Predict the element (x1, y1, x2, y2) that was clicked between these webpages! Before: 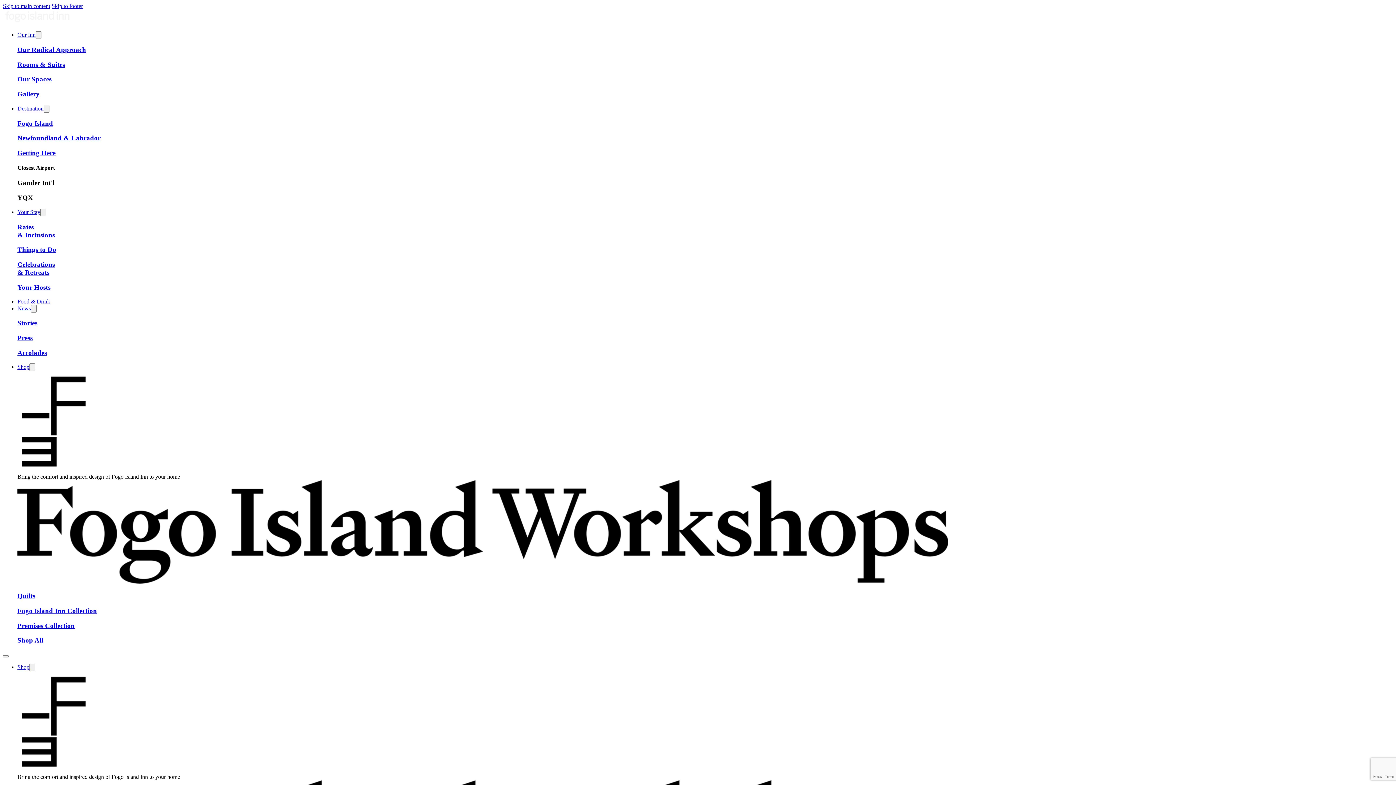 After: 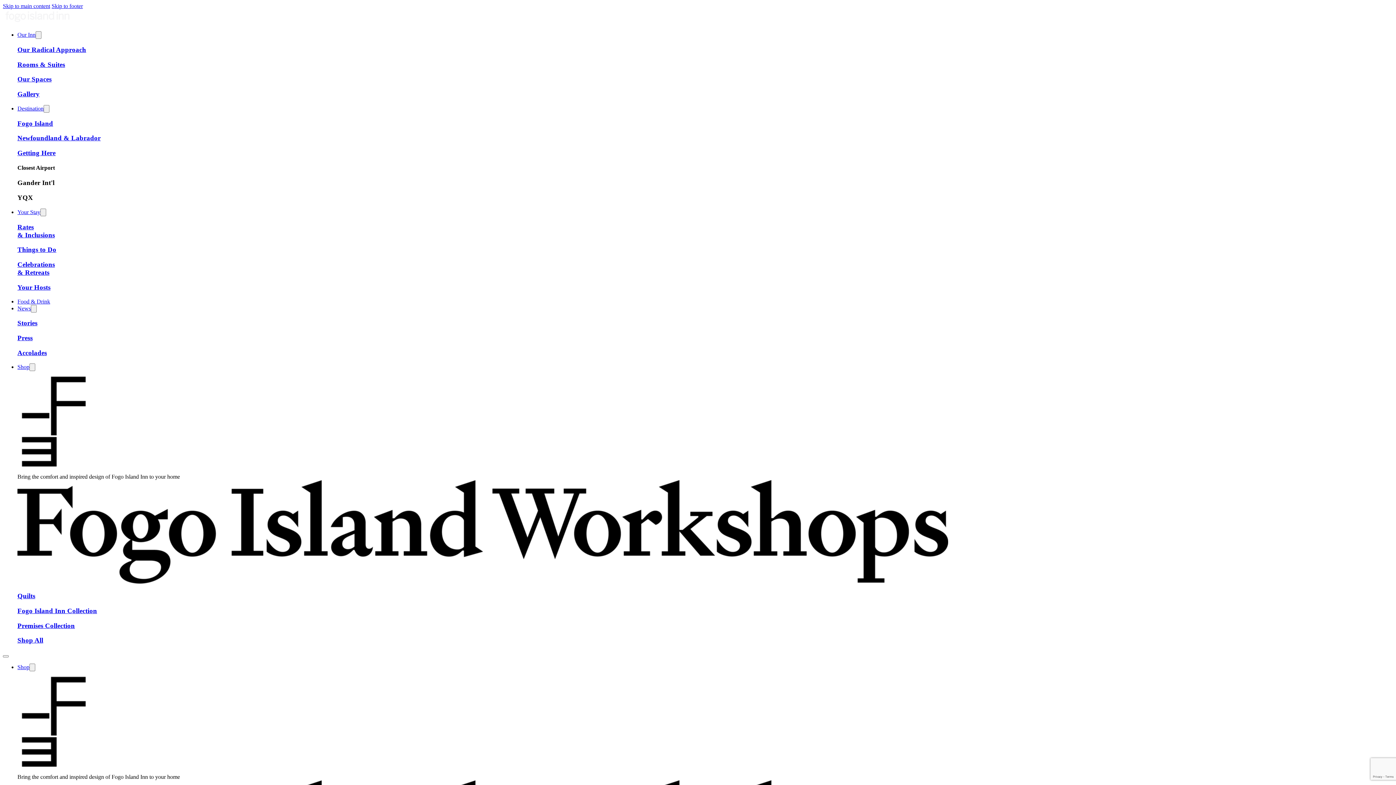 Action: bbox: (17, 60, 1393, 68) label: Rooms & Suites